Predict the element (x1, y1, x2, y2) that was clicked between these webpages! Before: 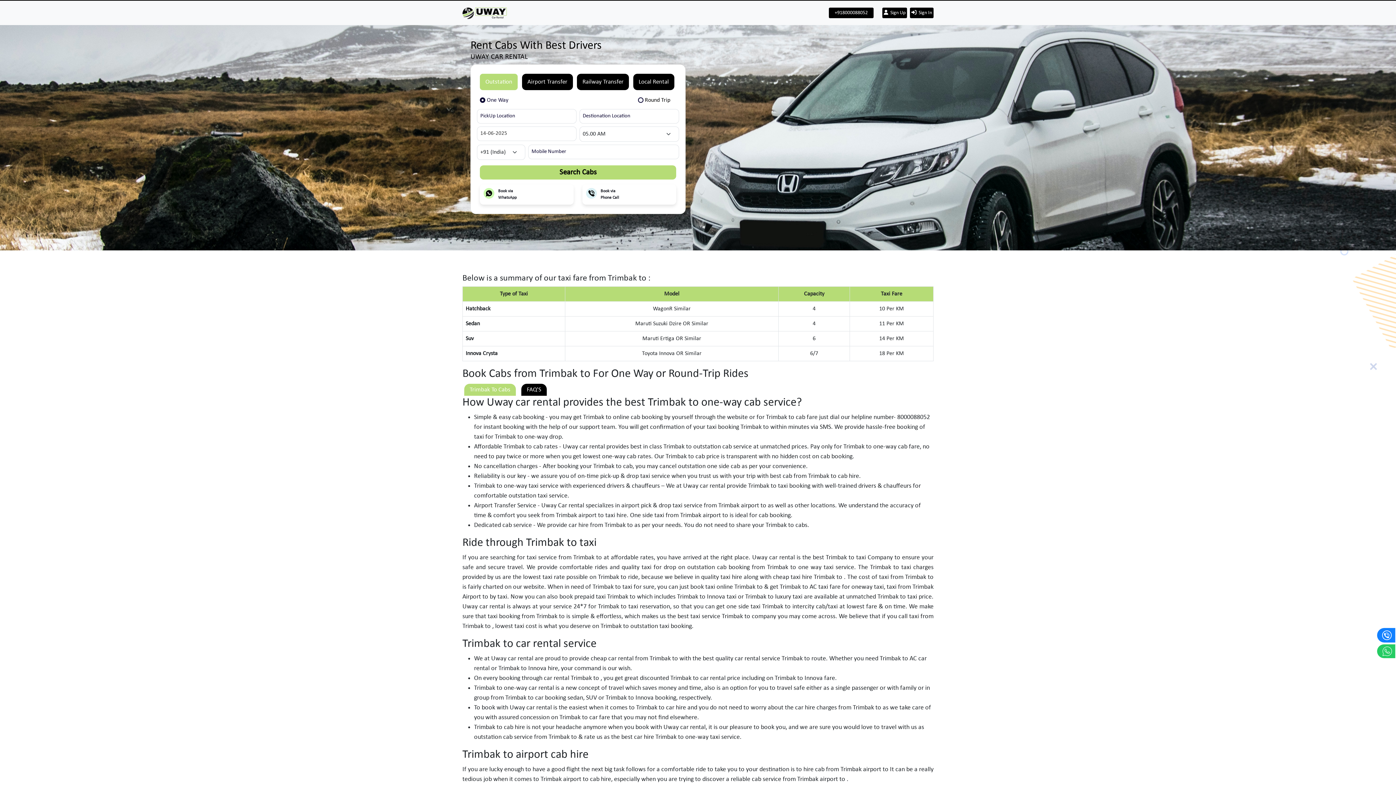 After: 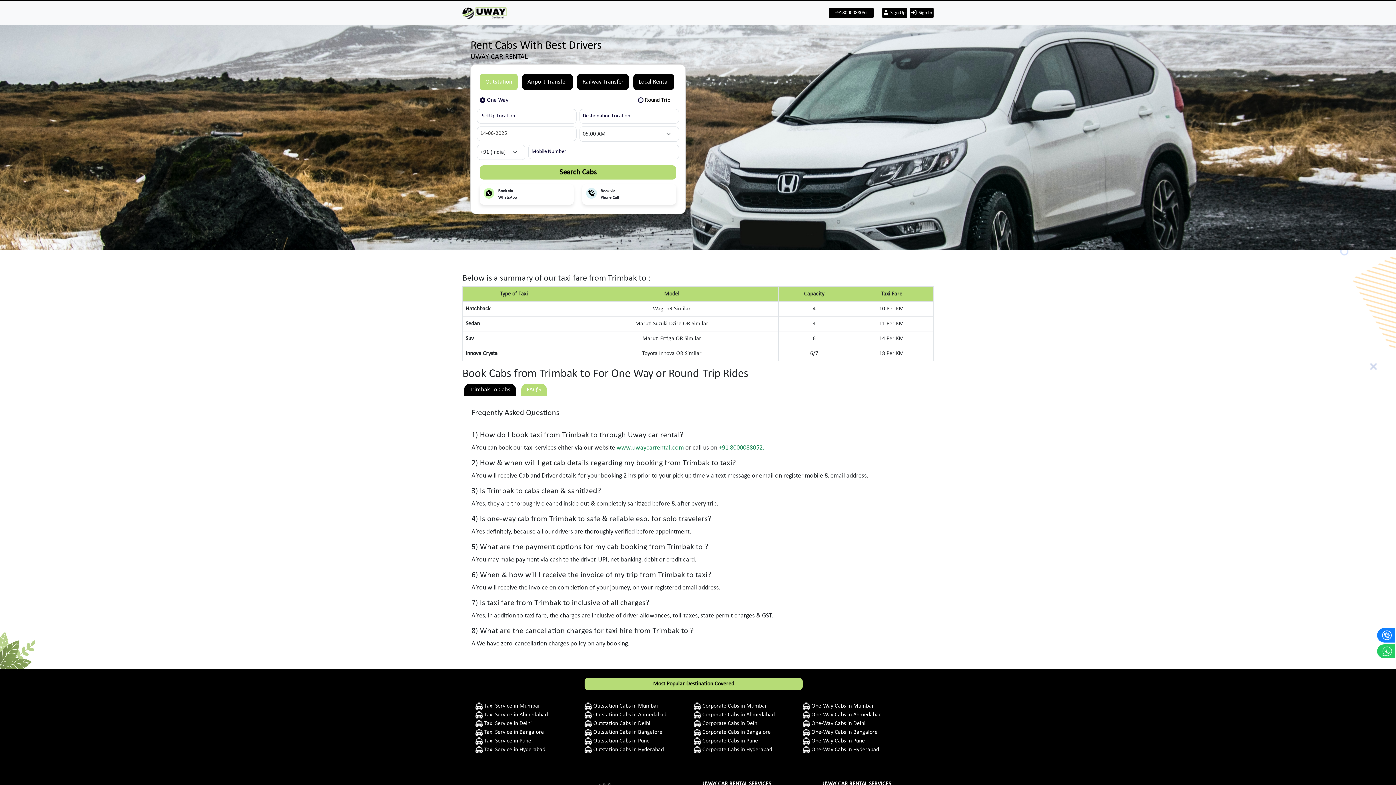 Action: label: FAQ'S bbox: (521, 384, 546, 396)